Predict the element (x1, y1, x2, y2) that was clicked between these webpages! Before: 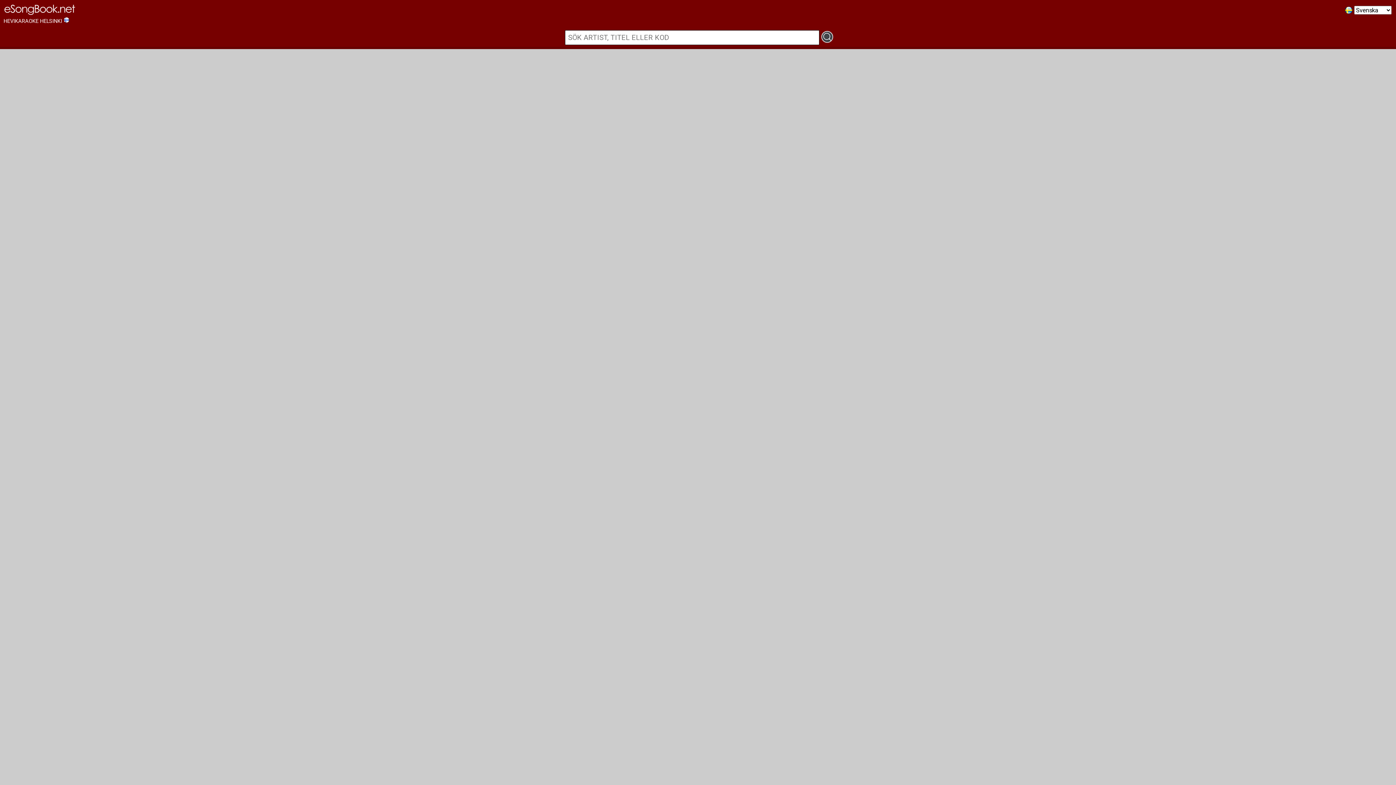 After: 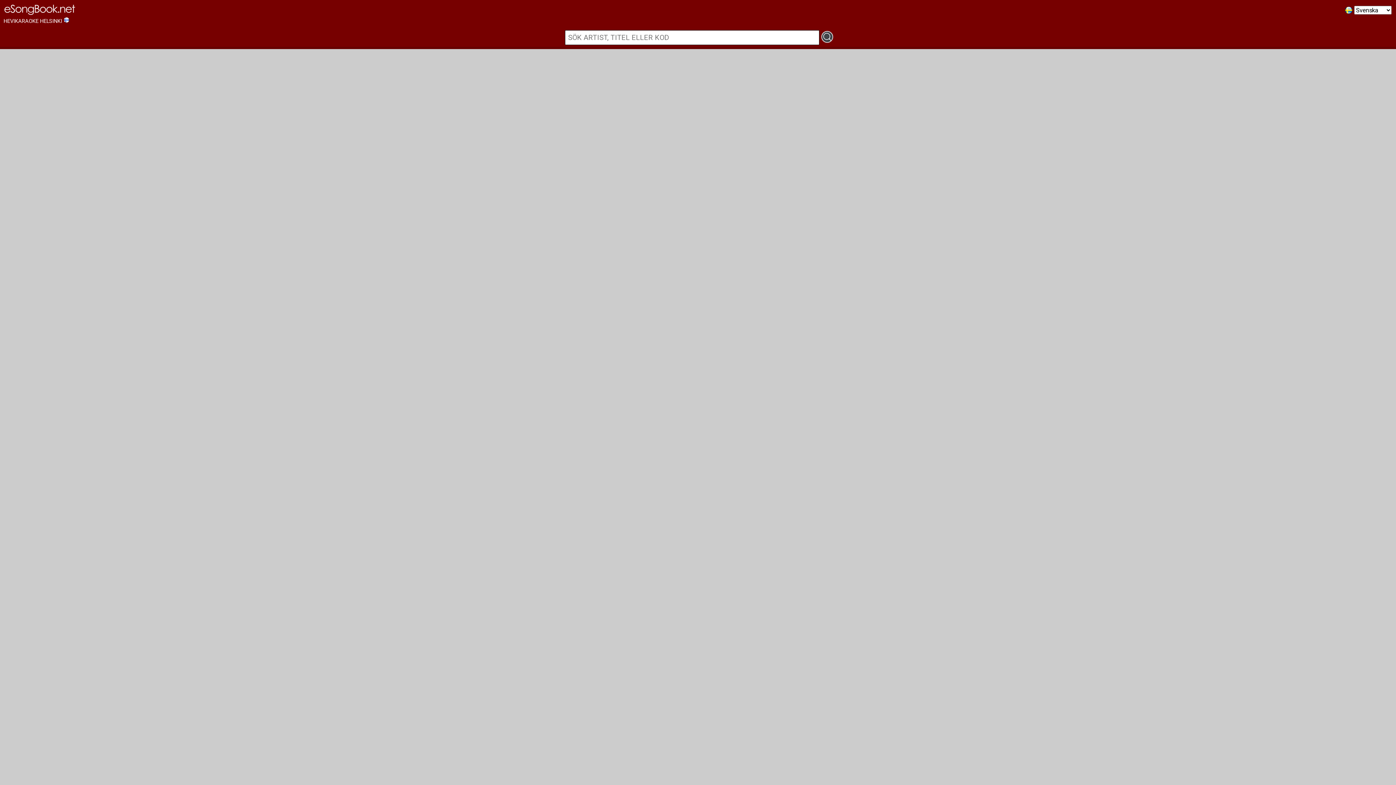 Action: bbox: (3, 10, 76, 17)